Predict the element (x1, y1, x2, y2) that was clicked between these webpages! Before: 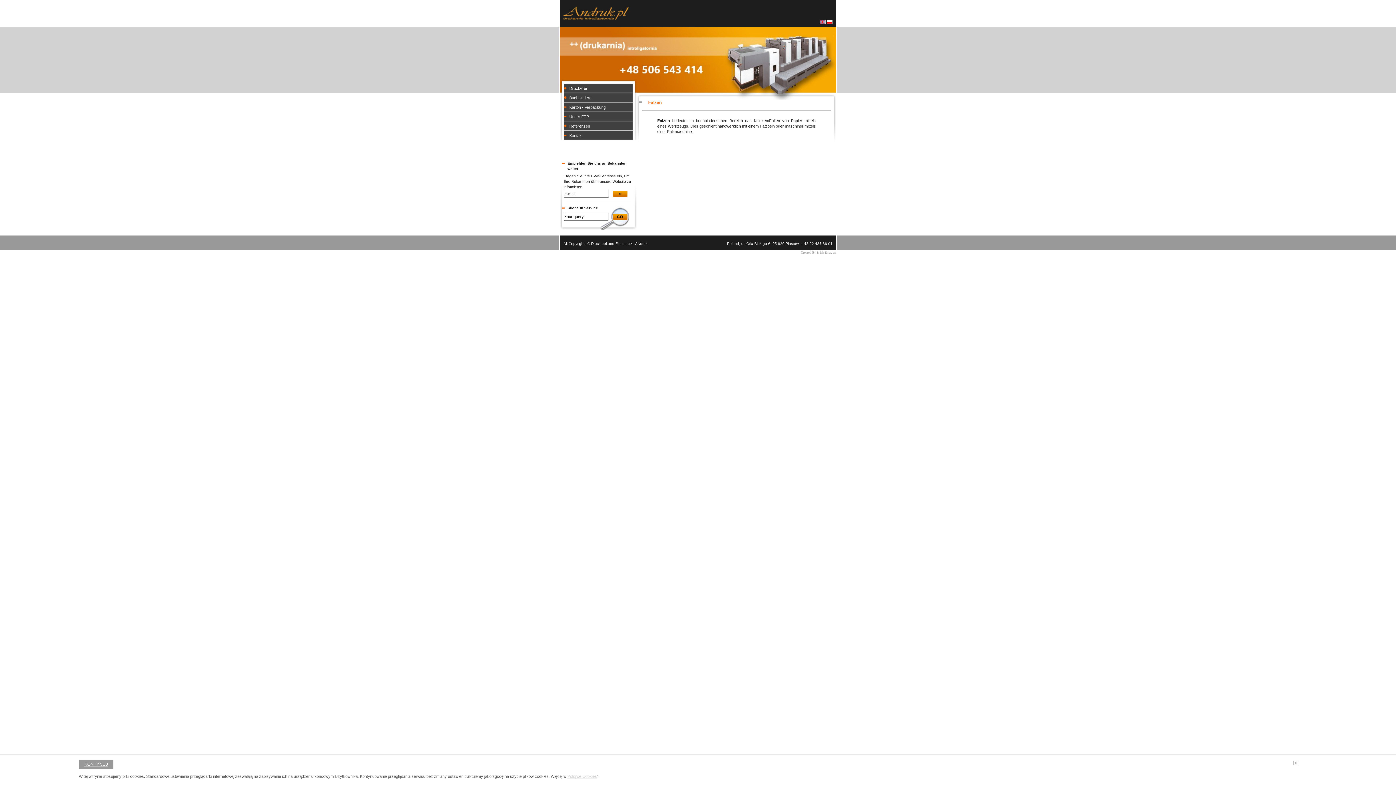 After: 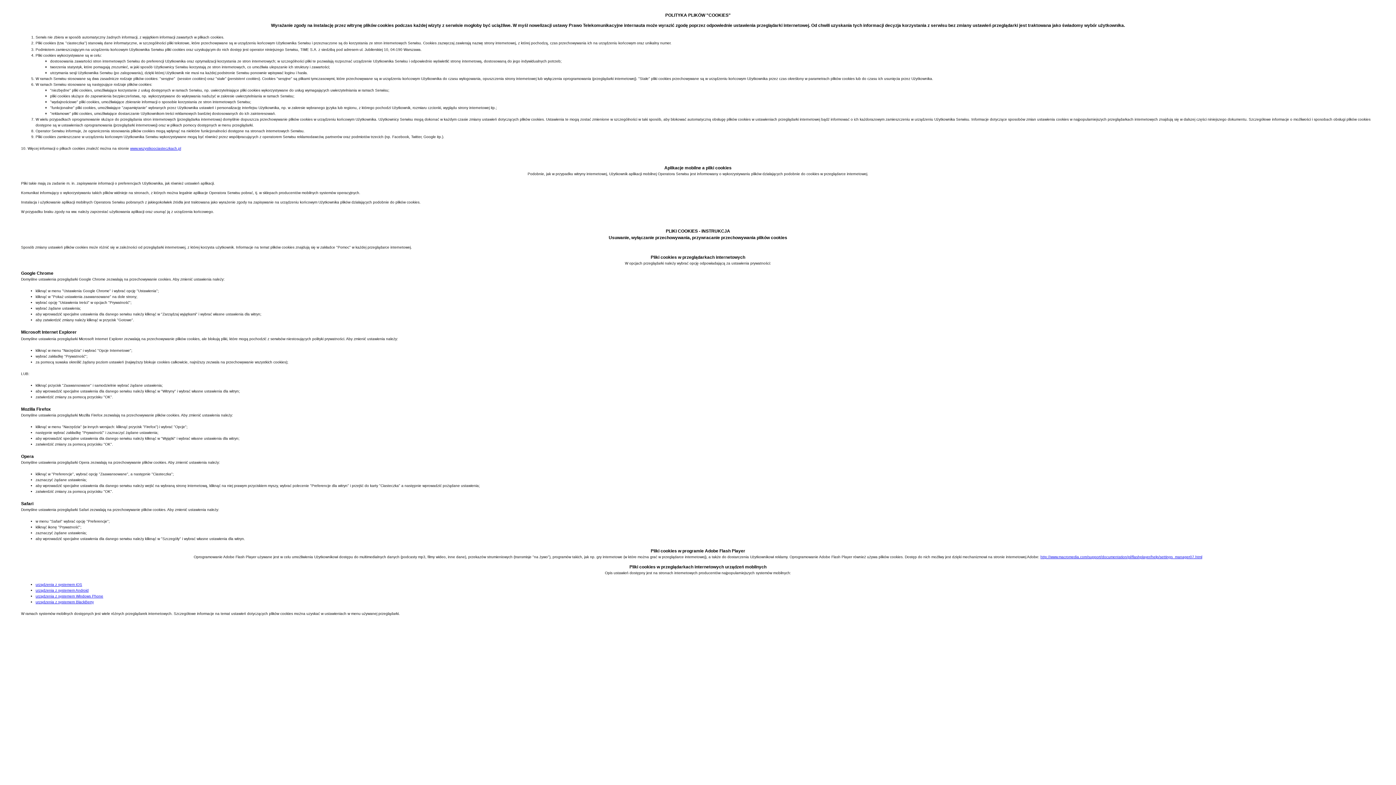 Action: bbox: (567, 774, 597, 778) label: Polityce Cookies